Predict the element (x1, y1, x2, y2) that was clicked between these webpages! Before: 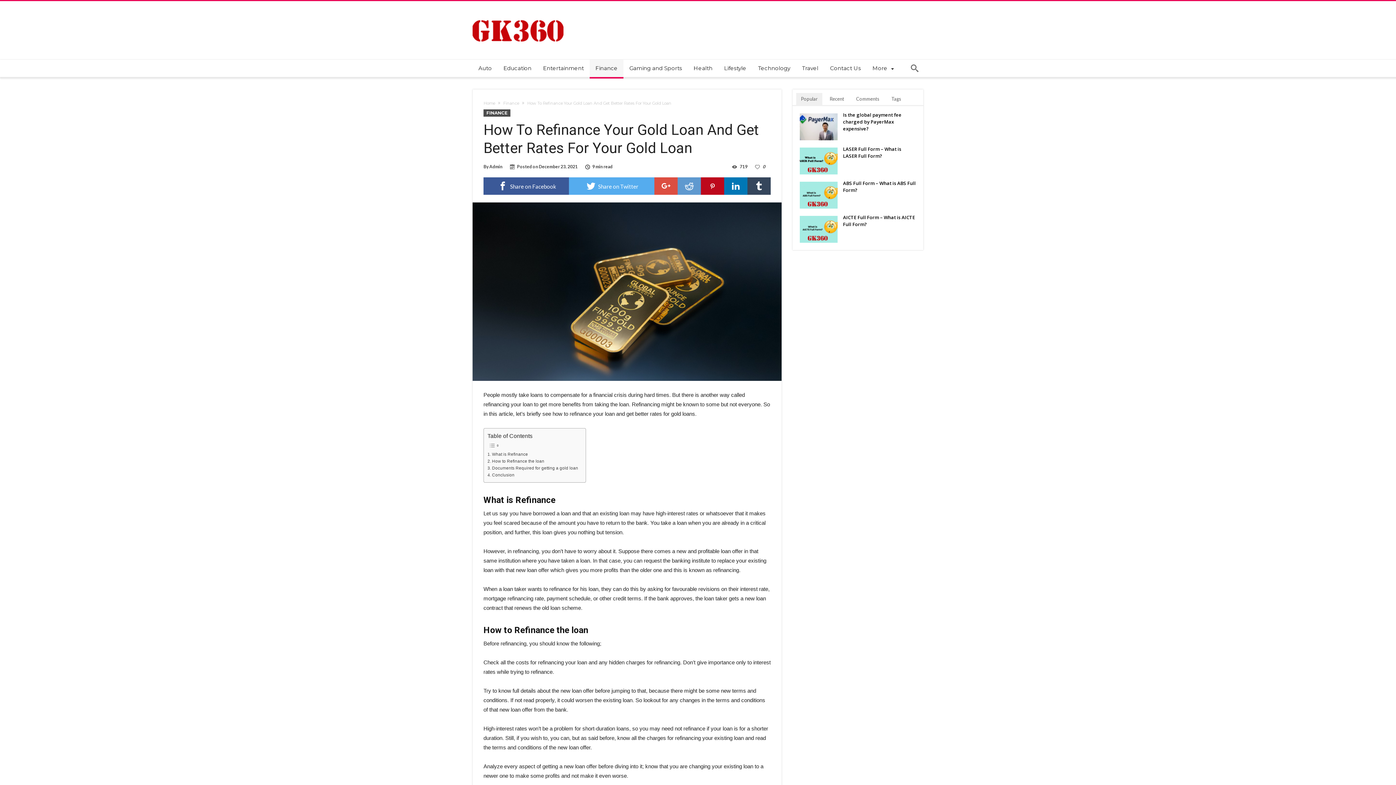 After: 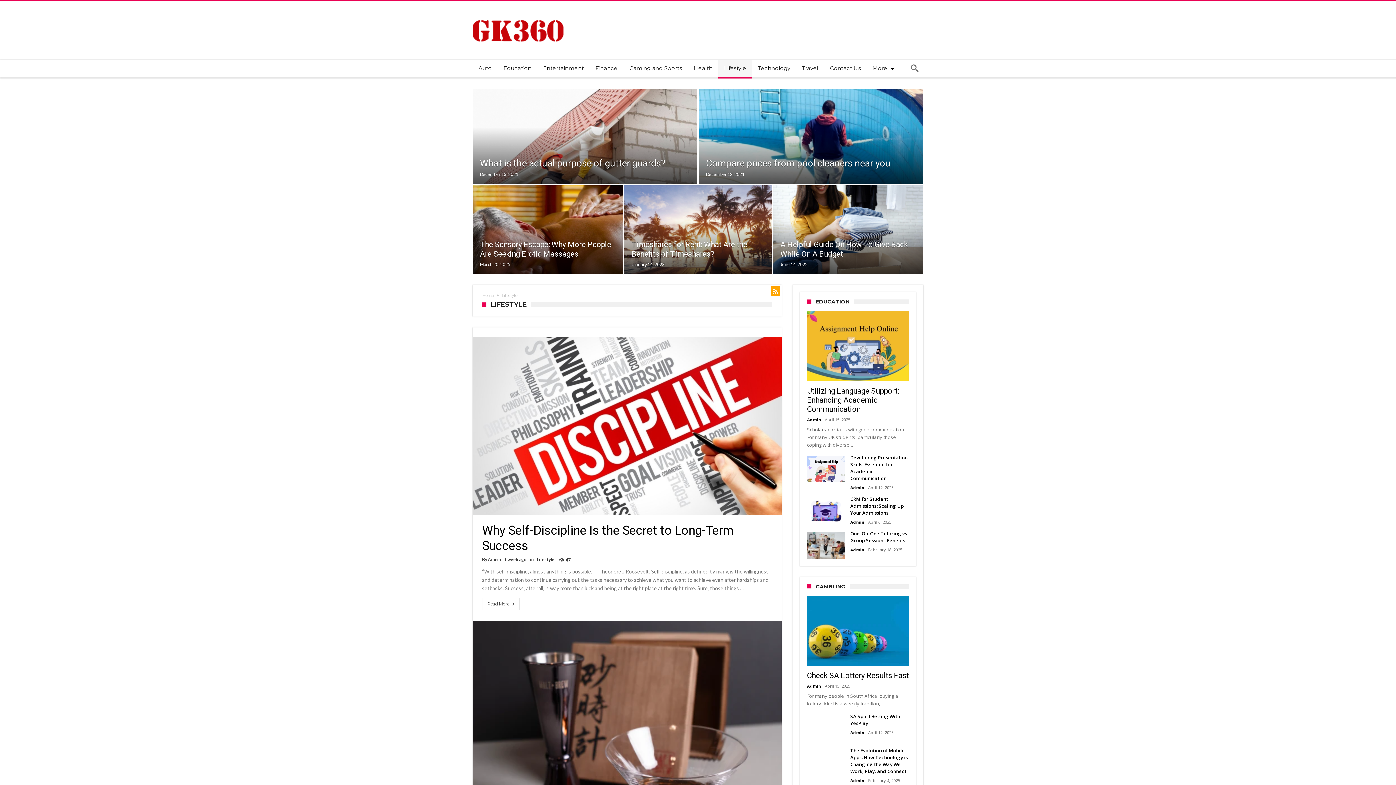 Action: label: Lifestyle bbox: (718, 59, 752, 77)